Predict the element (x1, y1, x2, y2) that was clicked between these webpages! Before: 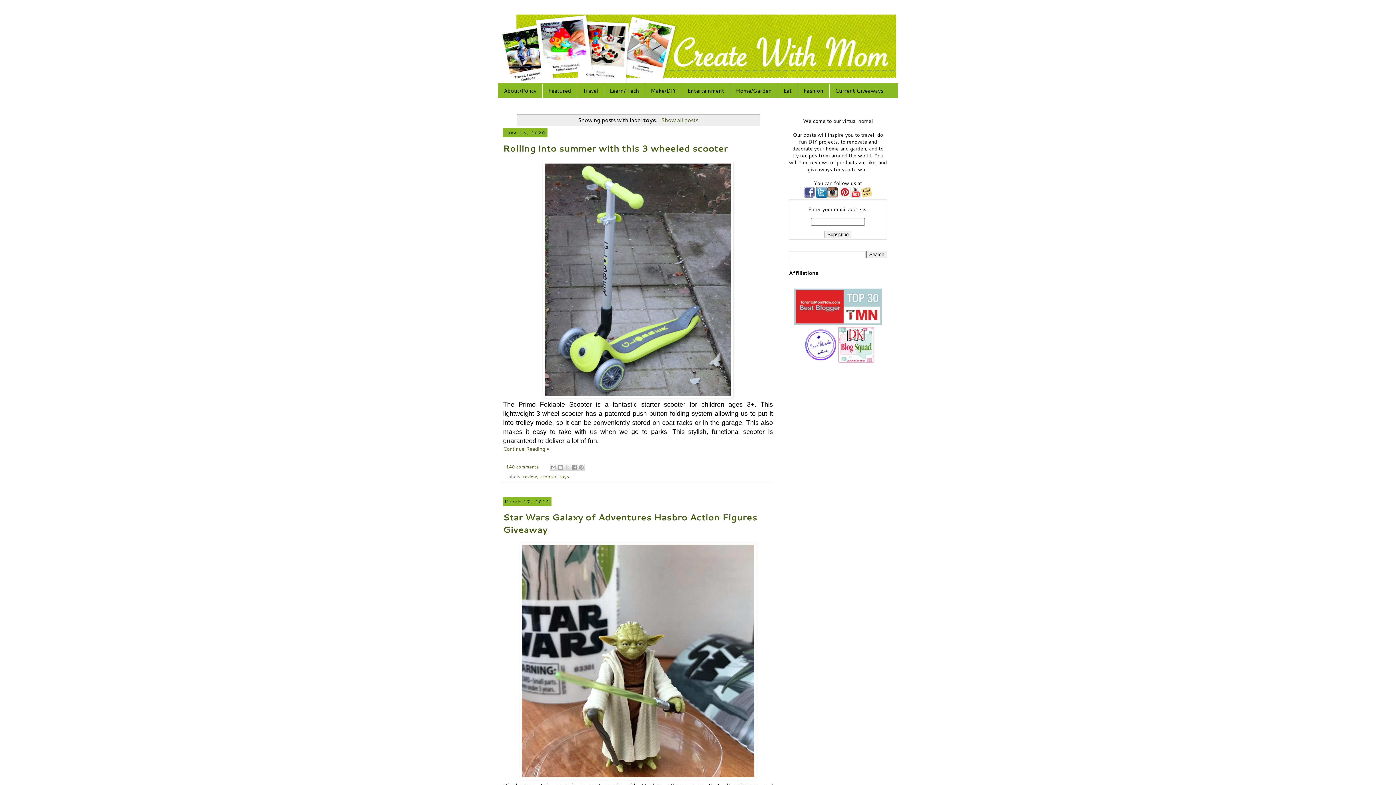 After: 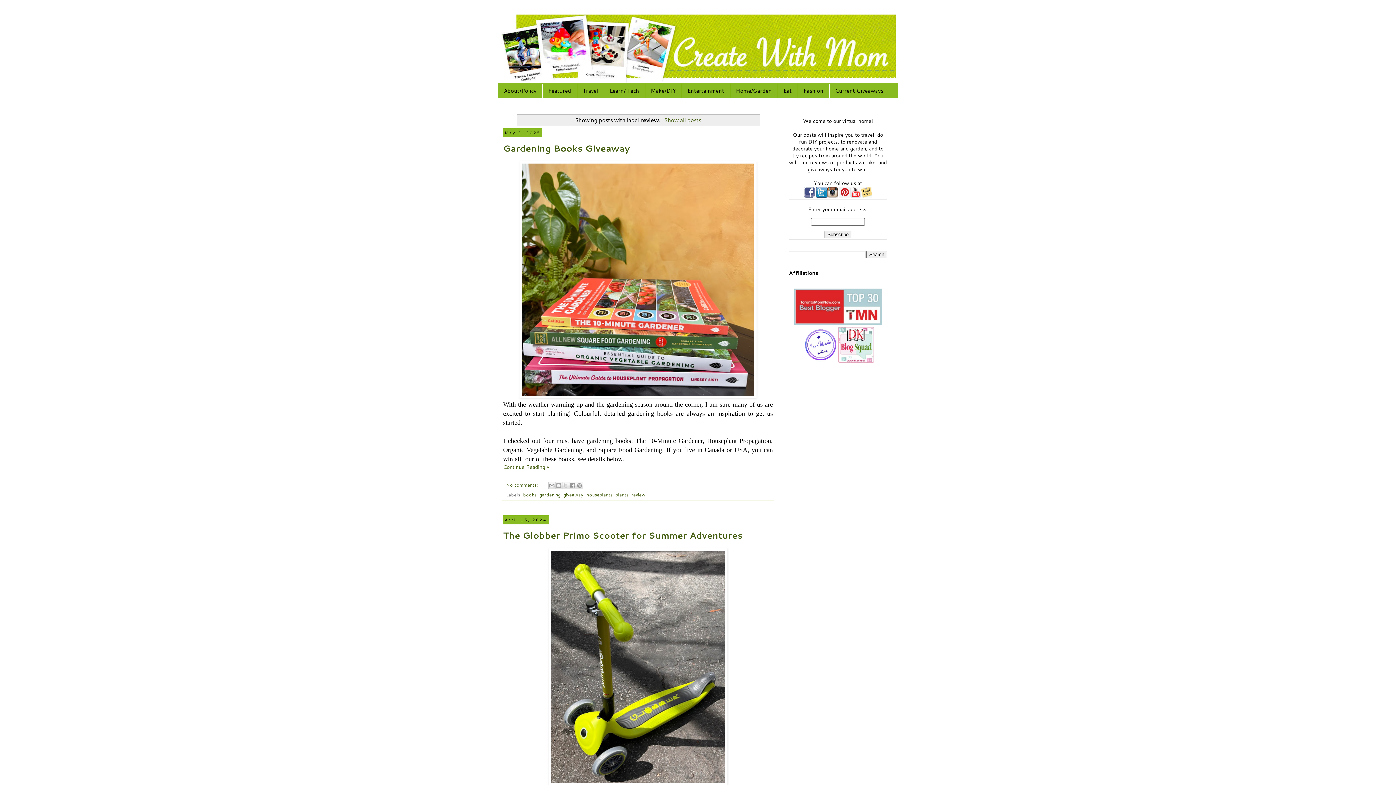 Action: label: review bbox: (523, 473, 537, 480)